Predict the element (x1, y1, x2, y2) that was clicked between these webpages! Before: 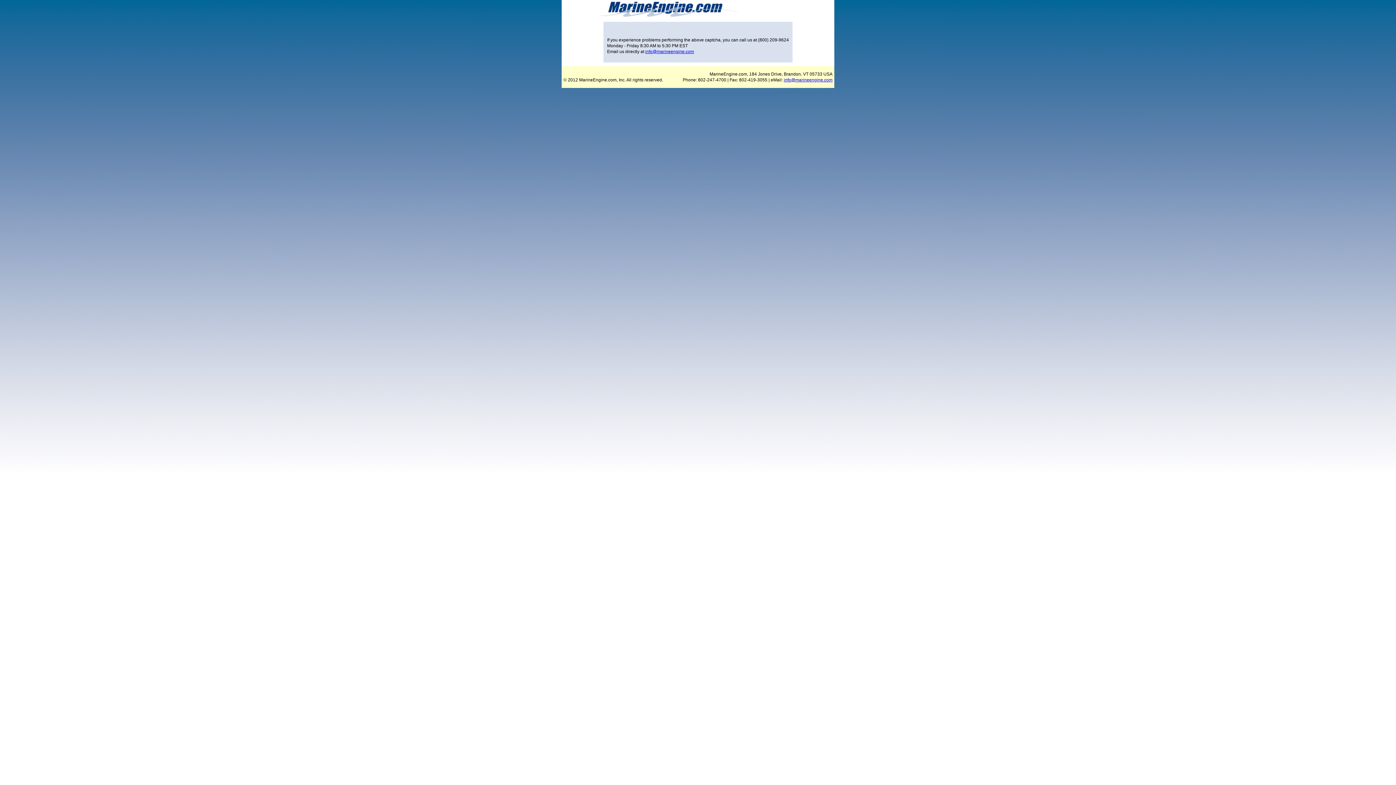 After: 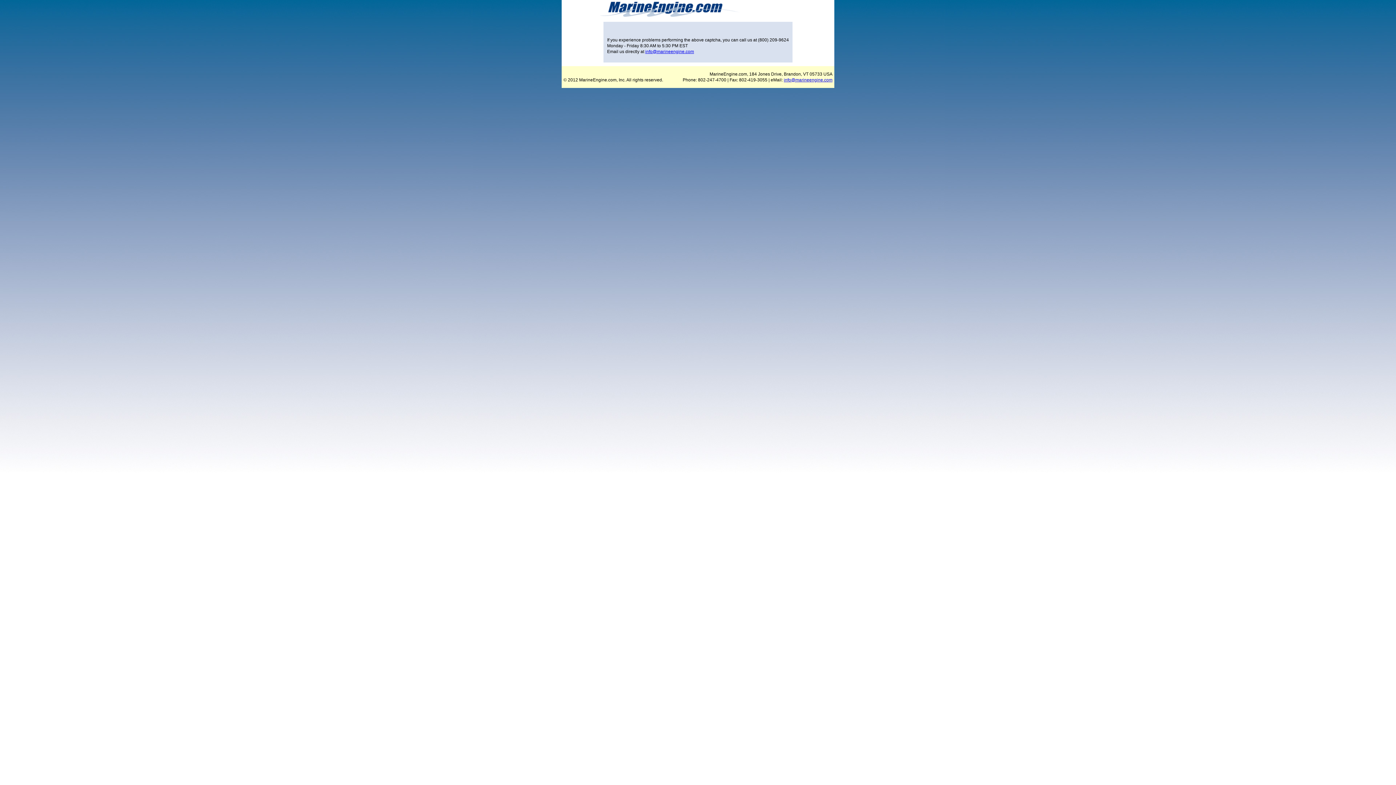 Action: label: info@marineengine.com bbox: (784, 77, 832, 82)